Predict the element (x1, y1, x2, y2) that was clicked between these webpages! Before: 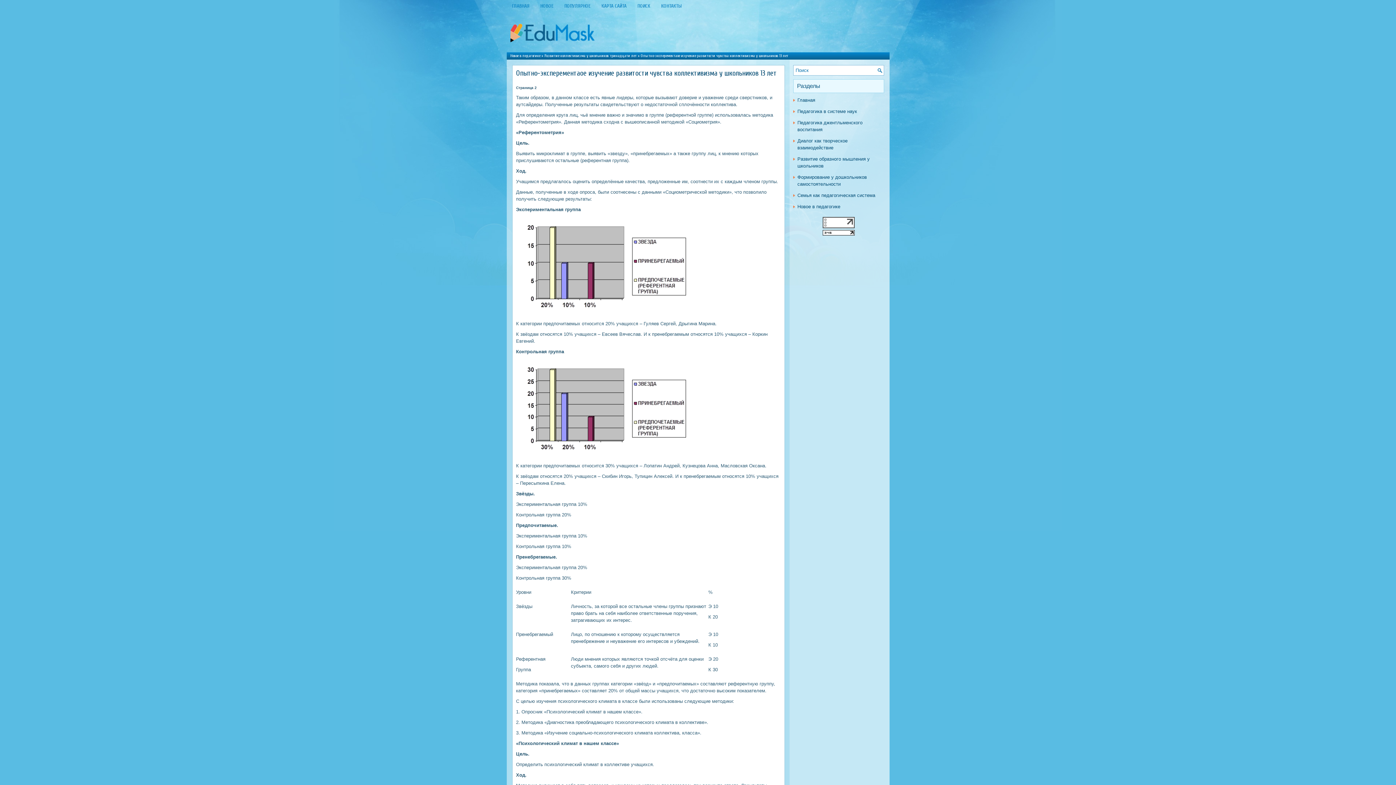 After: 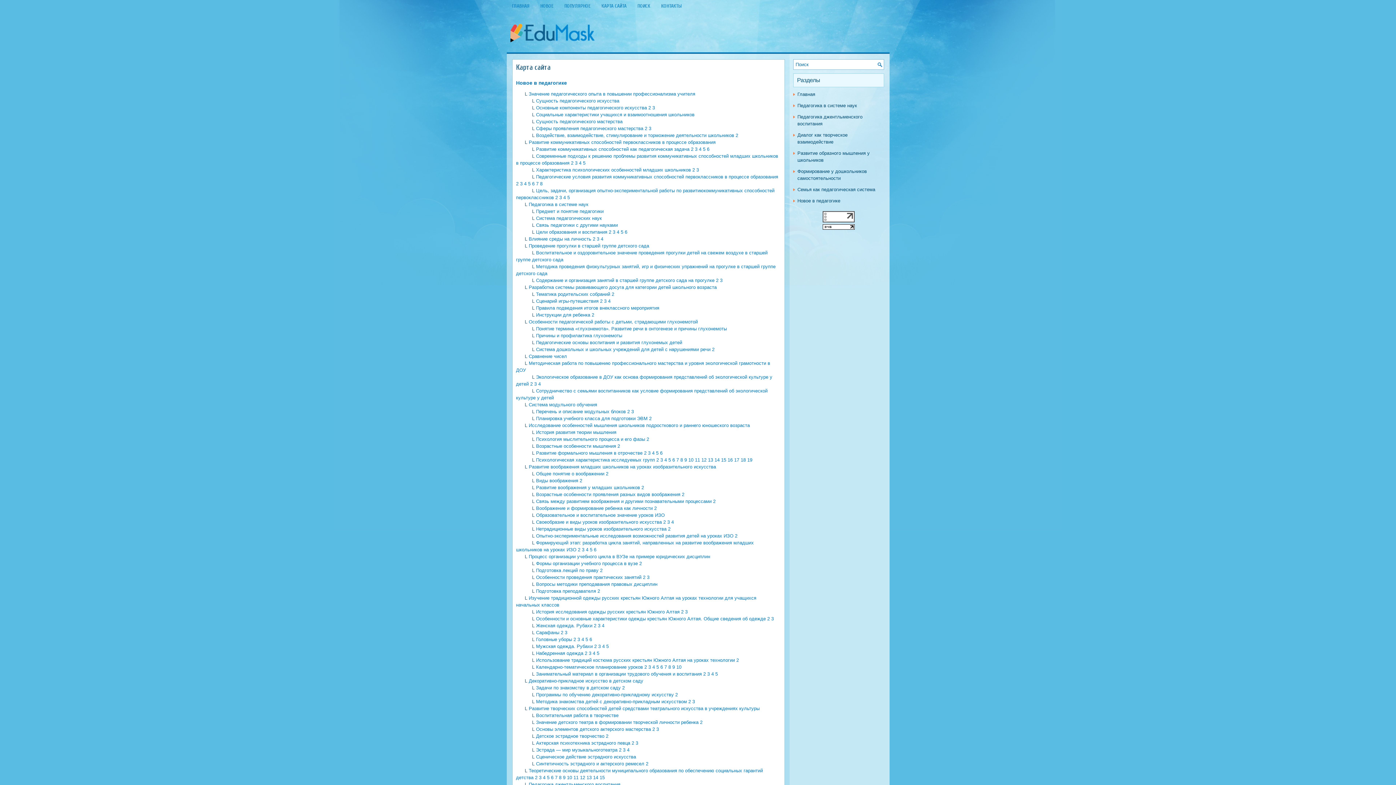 Action: label: КАРТА САЙТА bbox: (596, -1, 632, 13)